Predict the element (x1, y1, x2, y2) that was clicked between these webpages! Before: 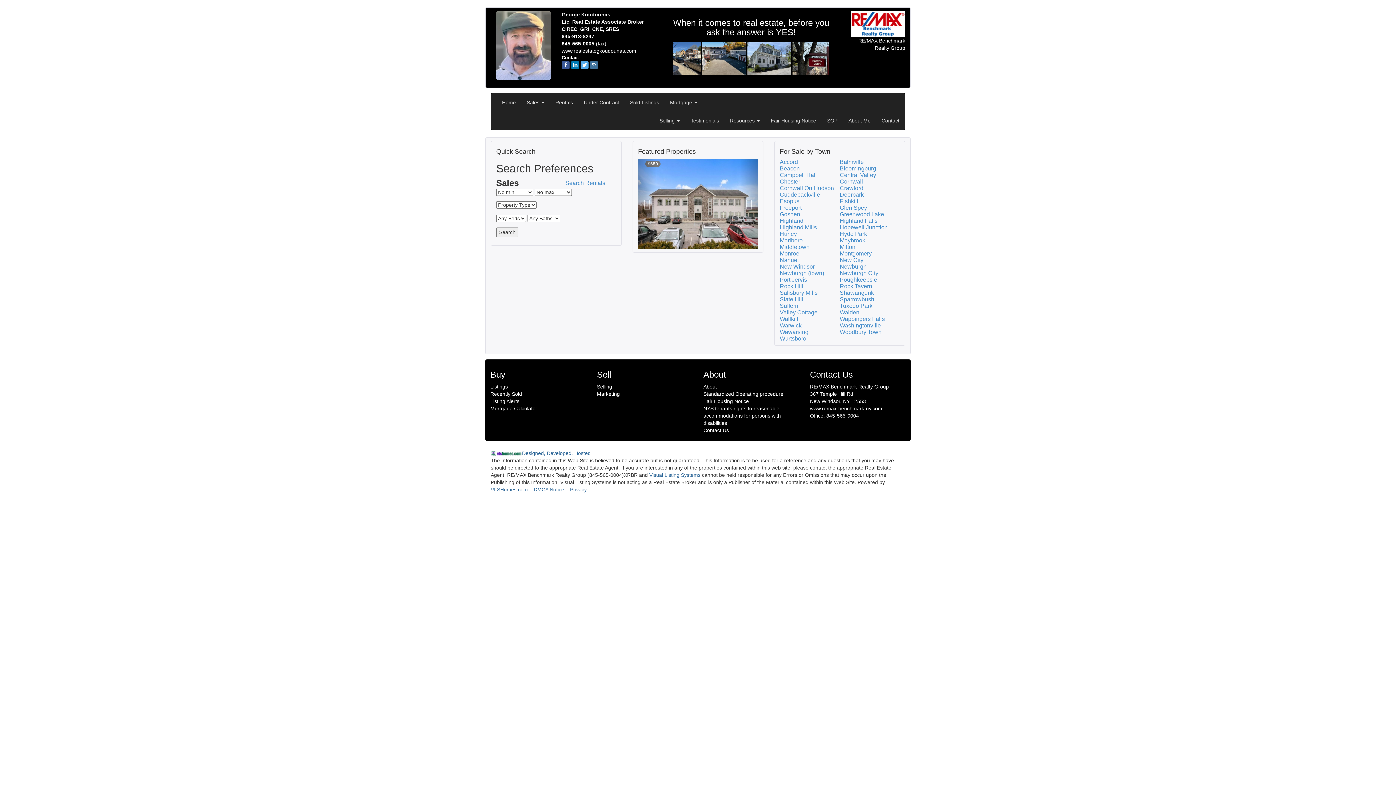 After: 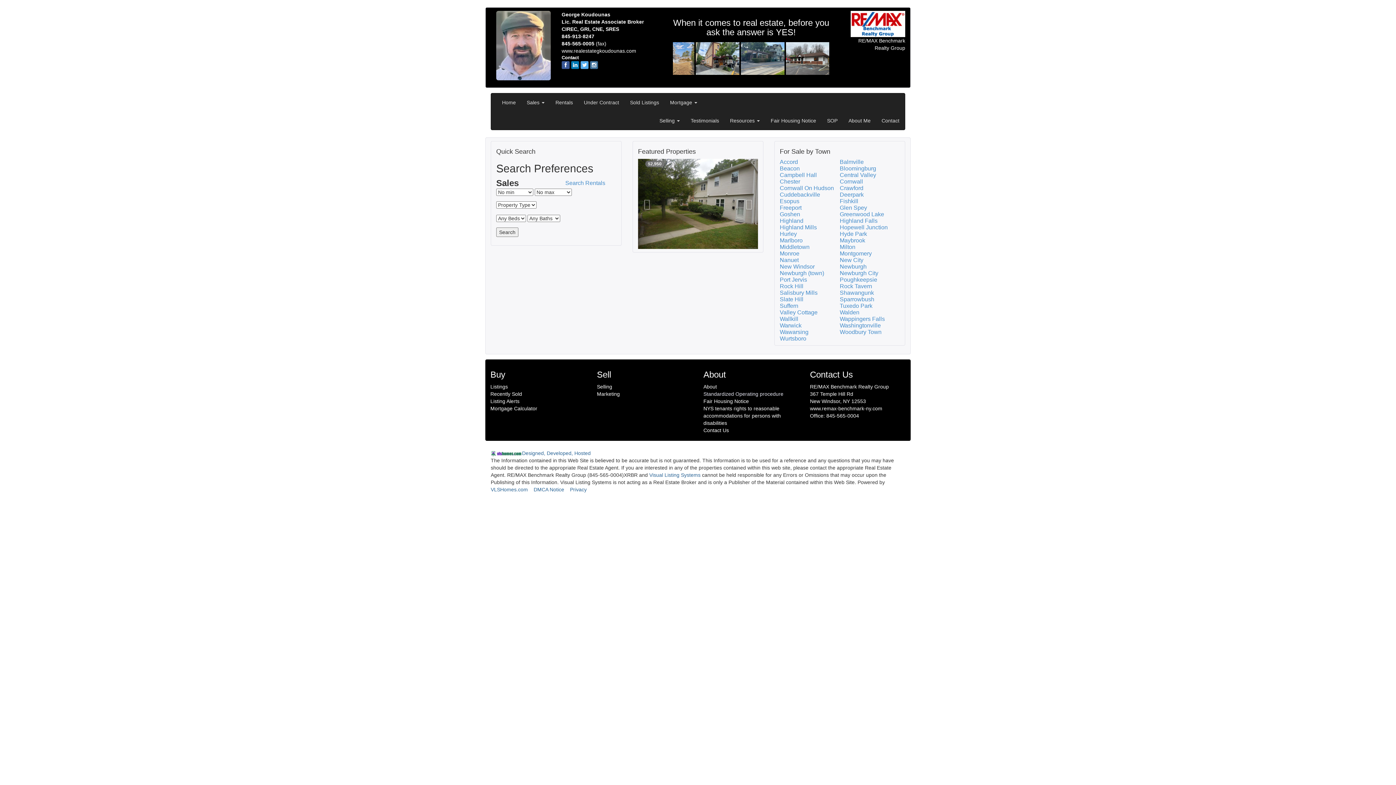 Action: label: Standardized Operating procedure bbox: (703, 391, 783, 397)